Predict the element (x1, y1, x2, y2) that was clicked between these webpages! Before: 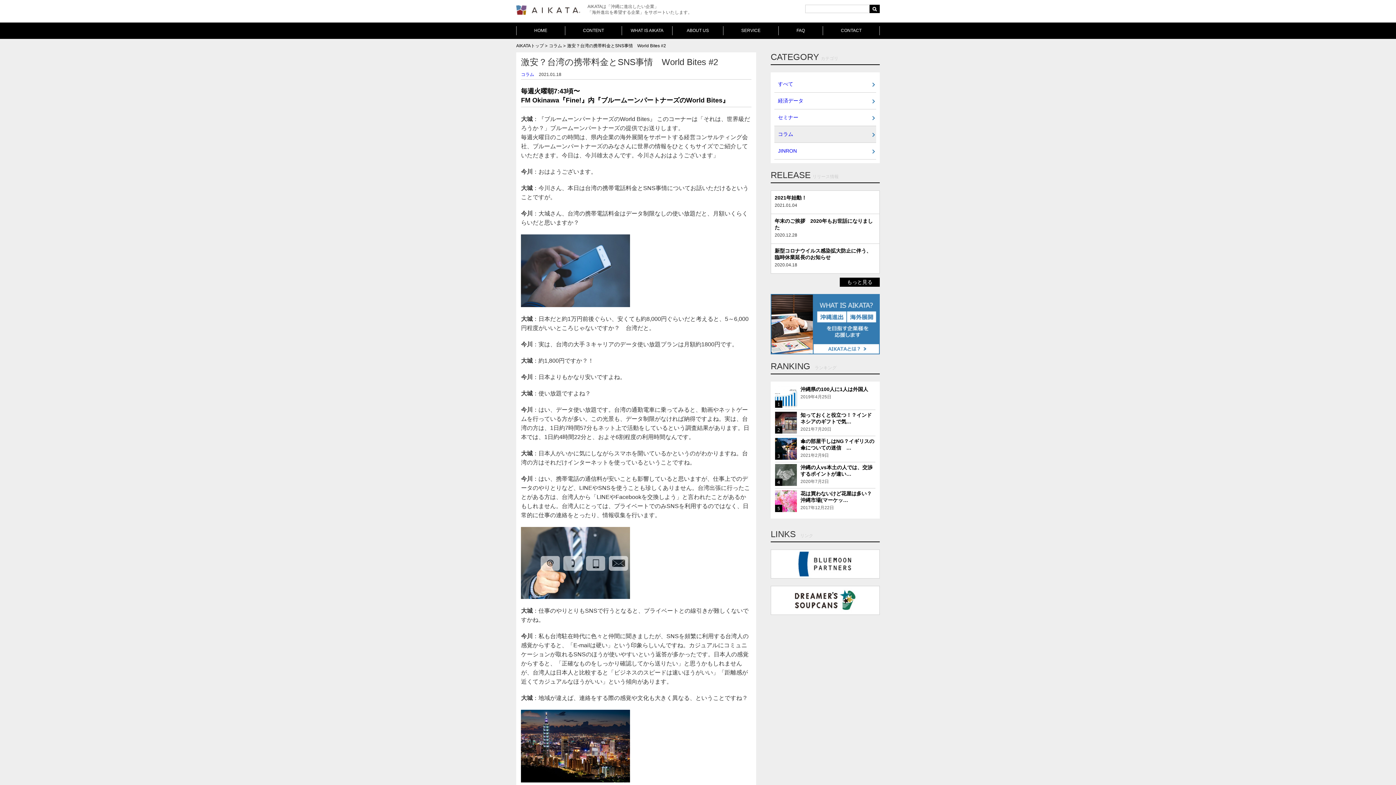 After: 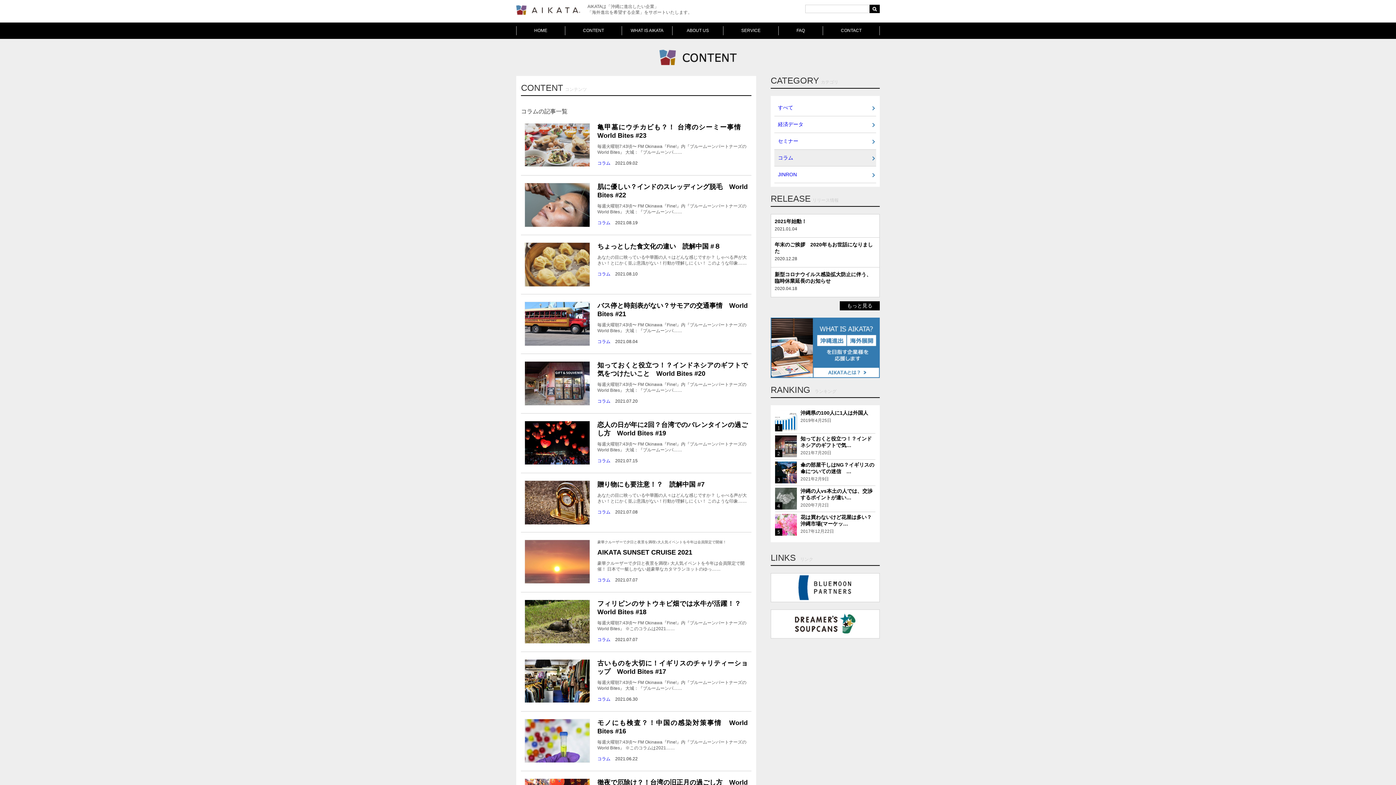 Action: label: コラム bbox: (521, 70, 534, 79)